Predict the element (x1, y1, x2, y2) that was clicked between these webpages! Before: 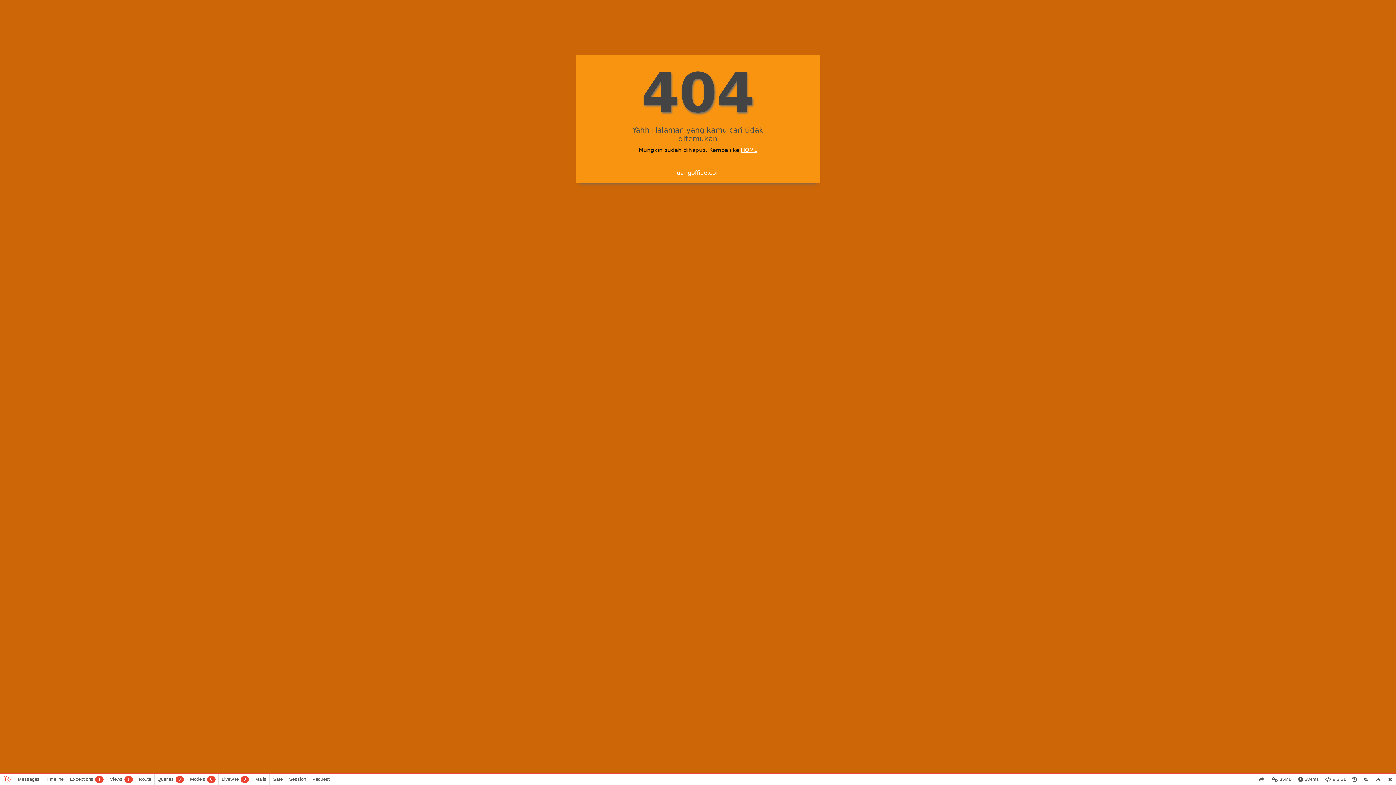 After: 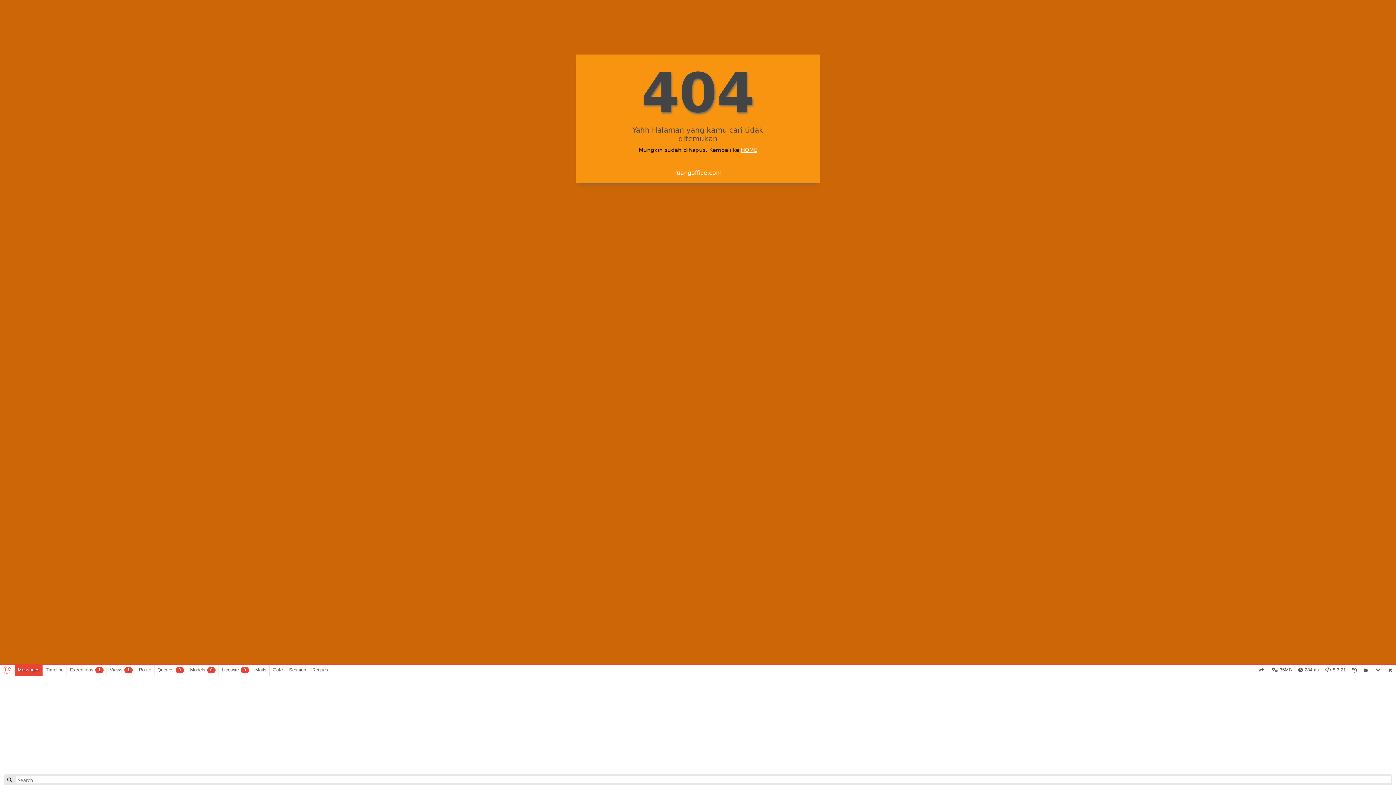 Action: bbox: (1372, 774, 1384, 785)